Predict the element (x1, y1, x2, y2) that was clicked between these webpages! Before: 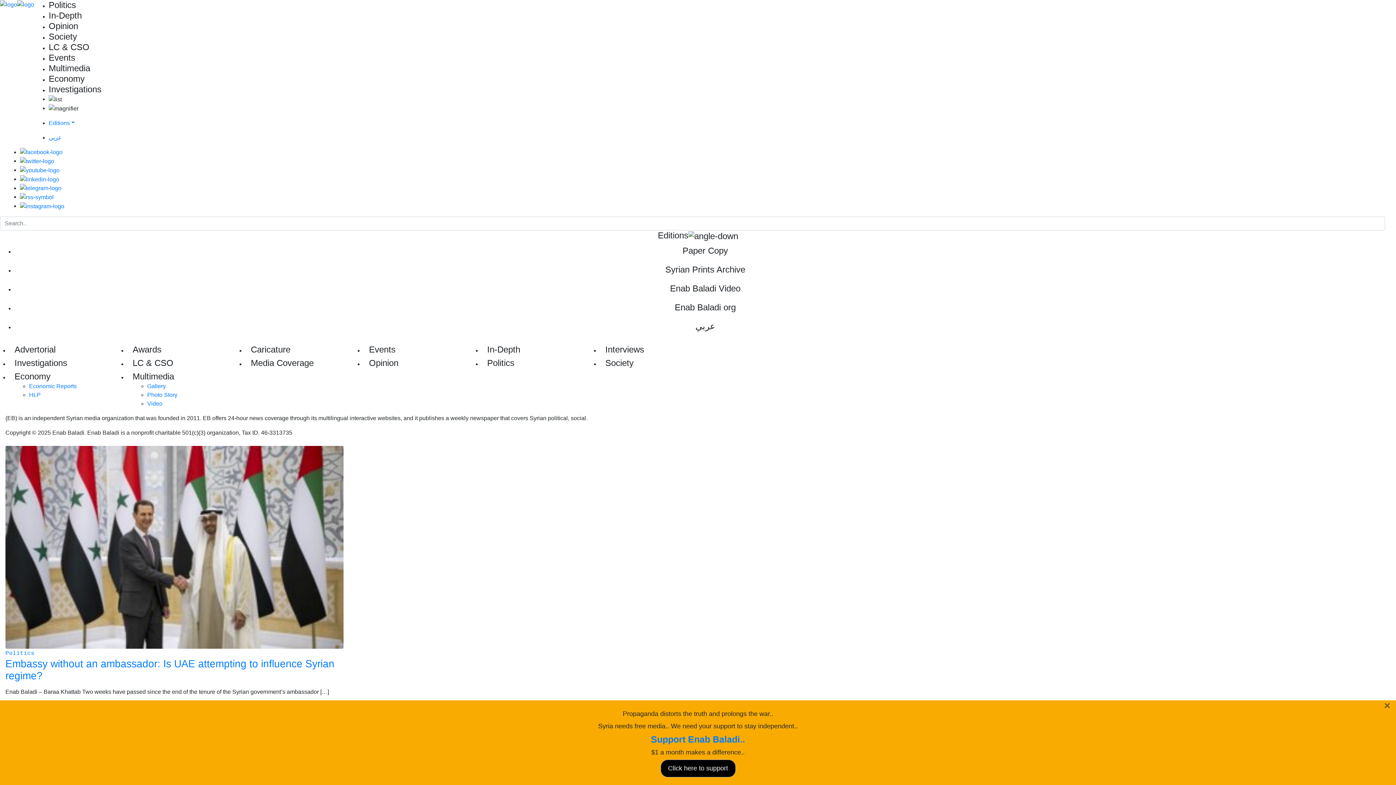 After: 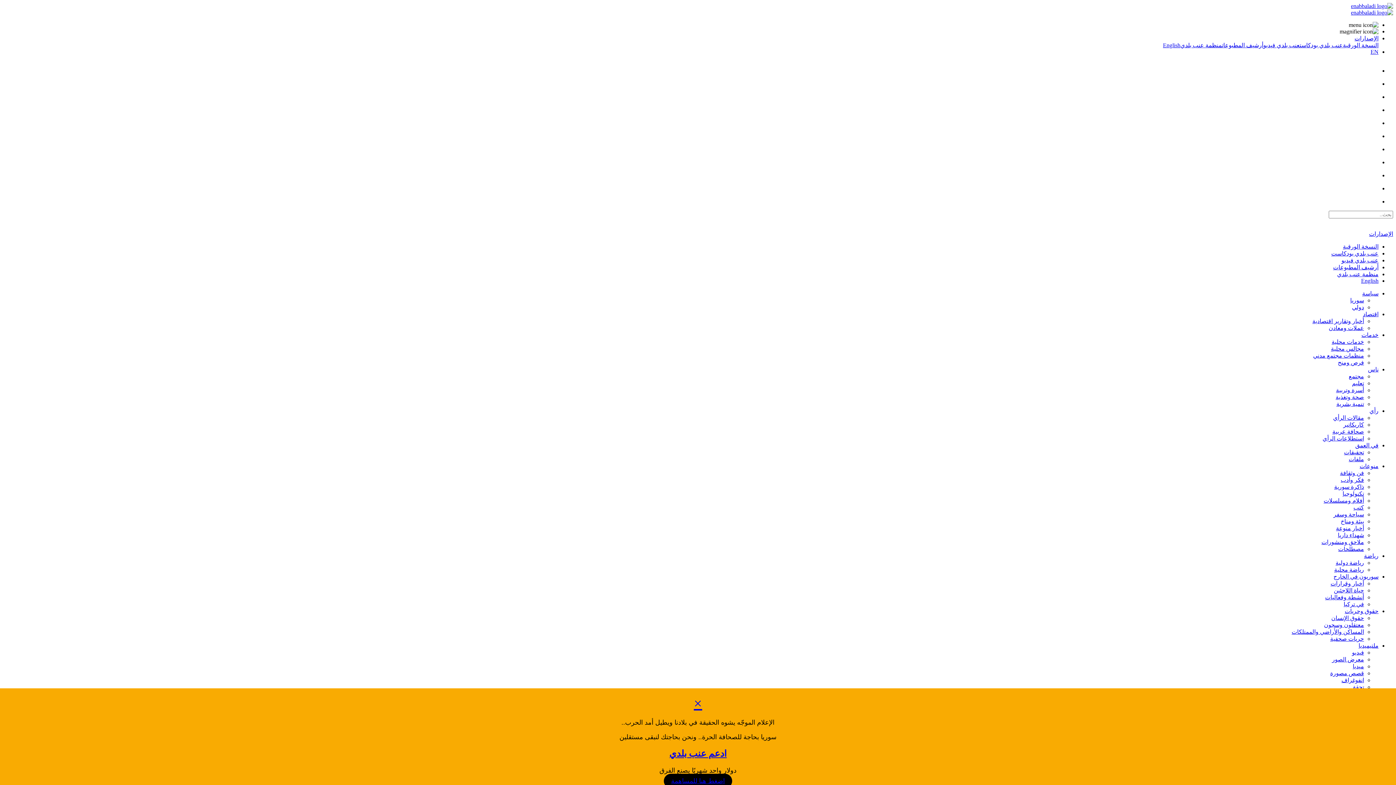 Action: label: Weekly Newspaper bbox: (20, 739, 70, 745)